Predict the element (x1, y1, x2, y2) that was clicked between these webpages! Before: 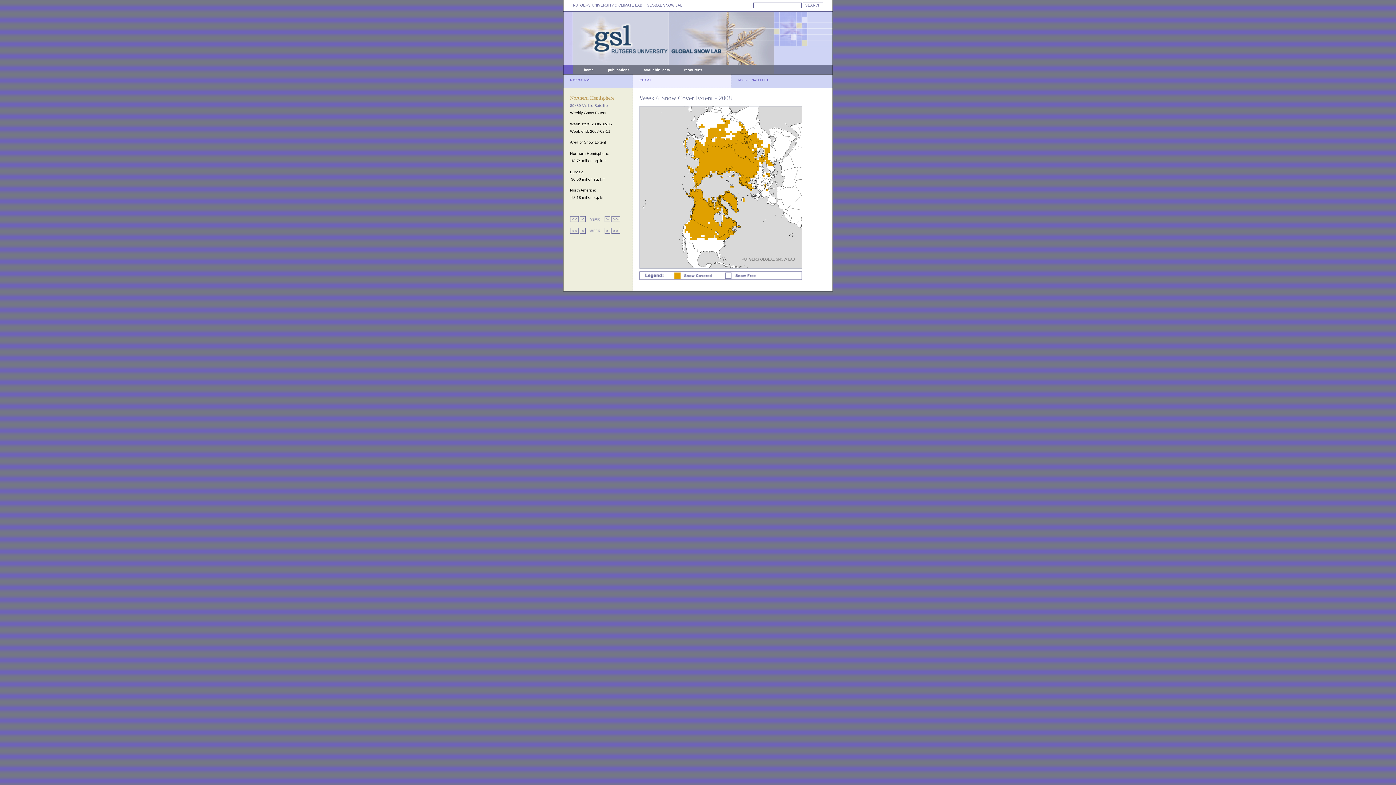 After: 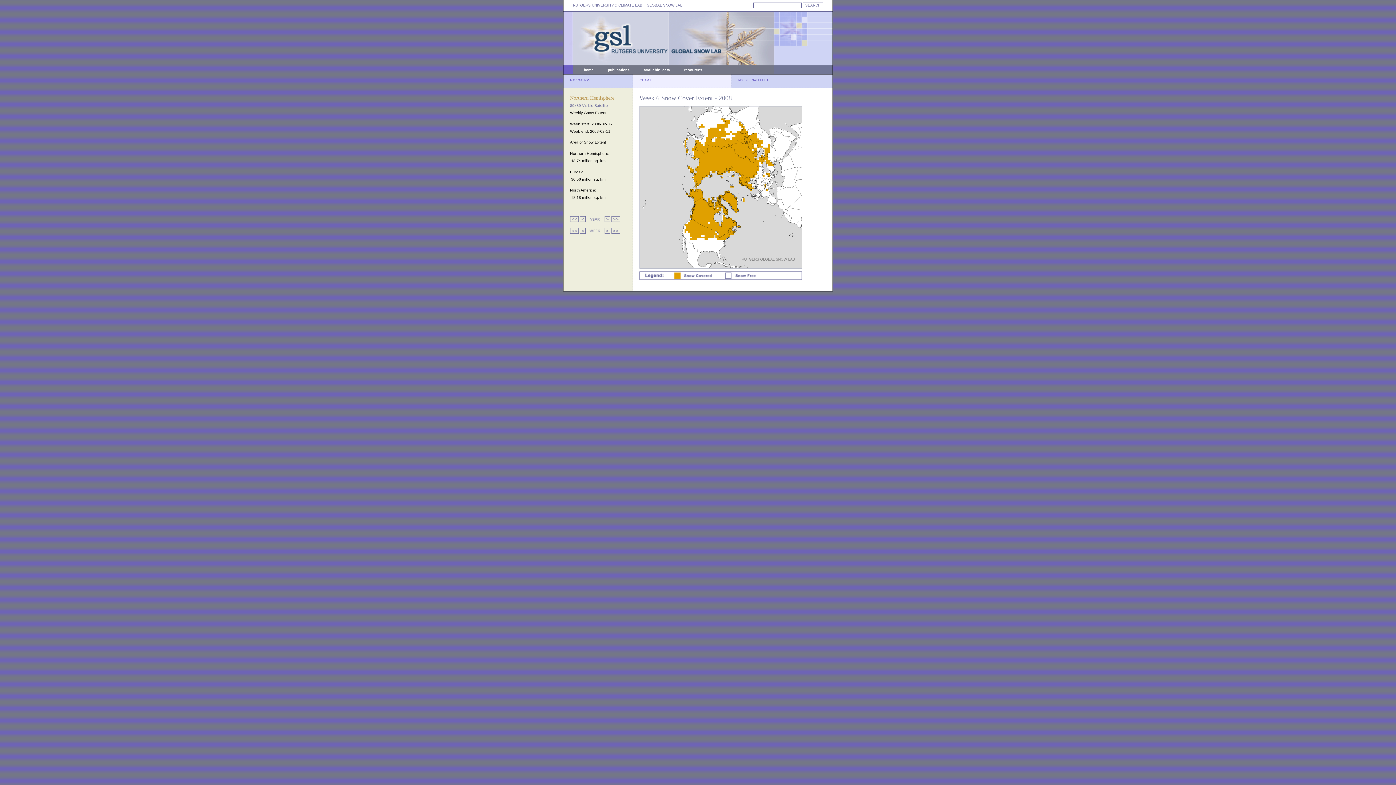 Action: bbox: (570, 230, 578, 234)